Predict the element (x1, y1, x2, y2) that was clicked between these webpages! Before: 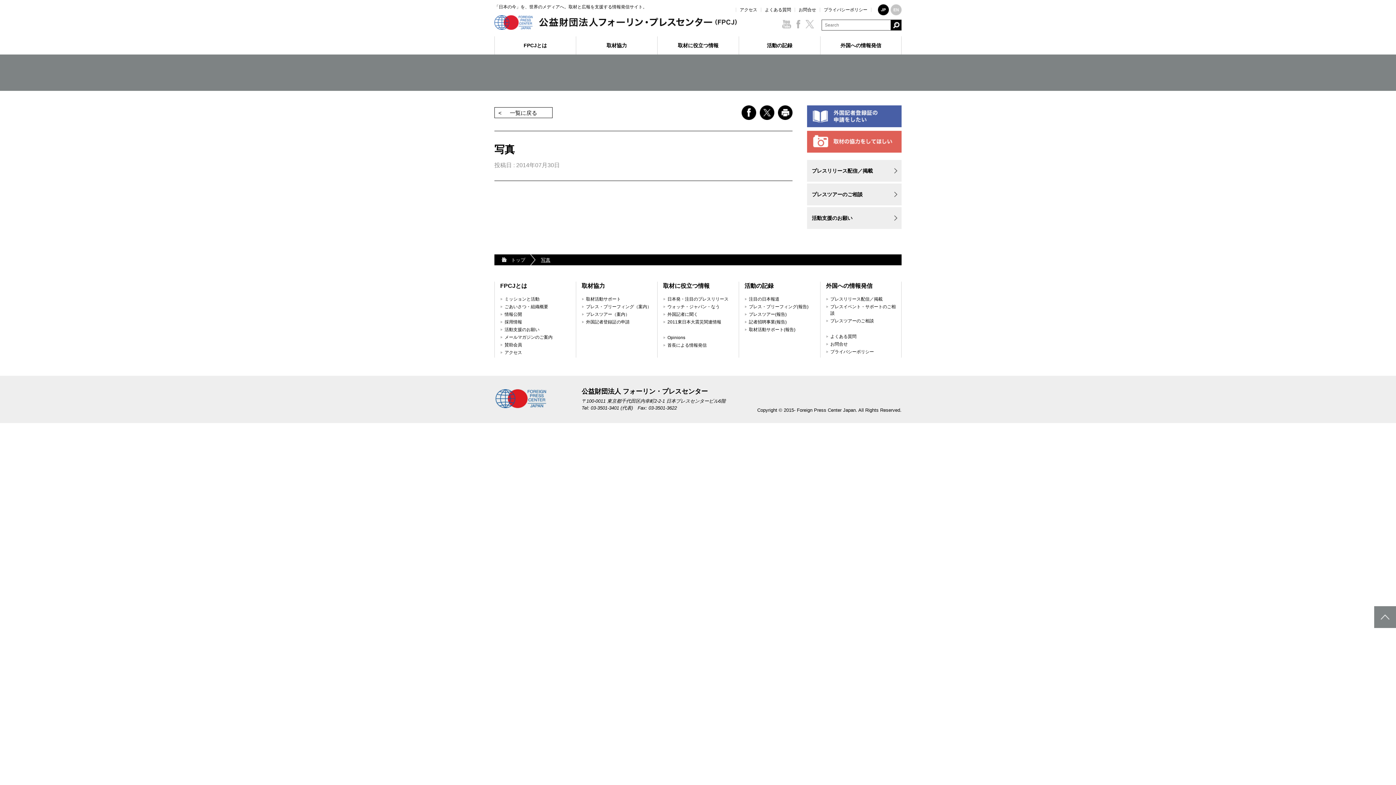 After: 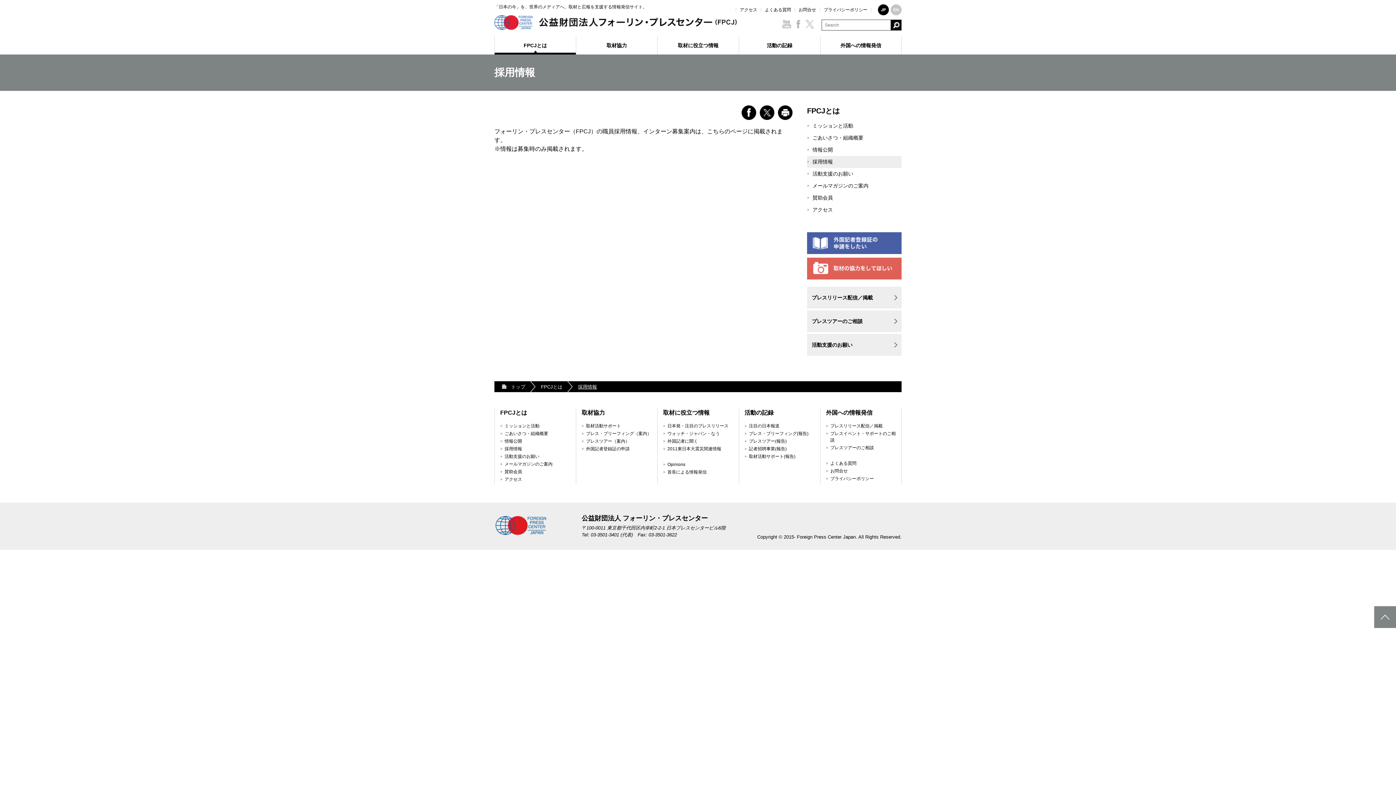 Action: bbox: (504, 319, 522, 324) label: 採用情報